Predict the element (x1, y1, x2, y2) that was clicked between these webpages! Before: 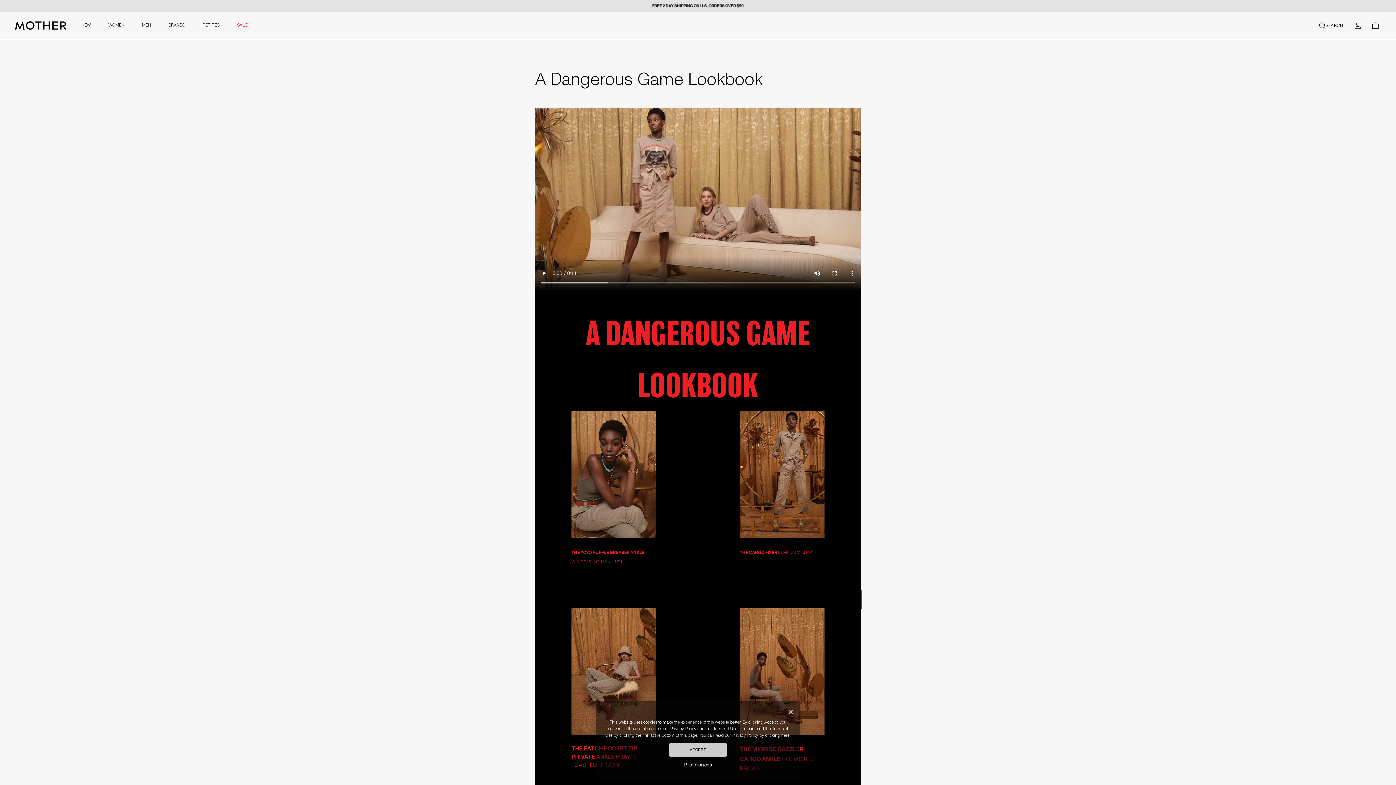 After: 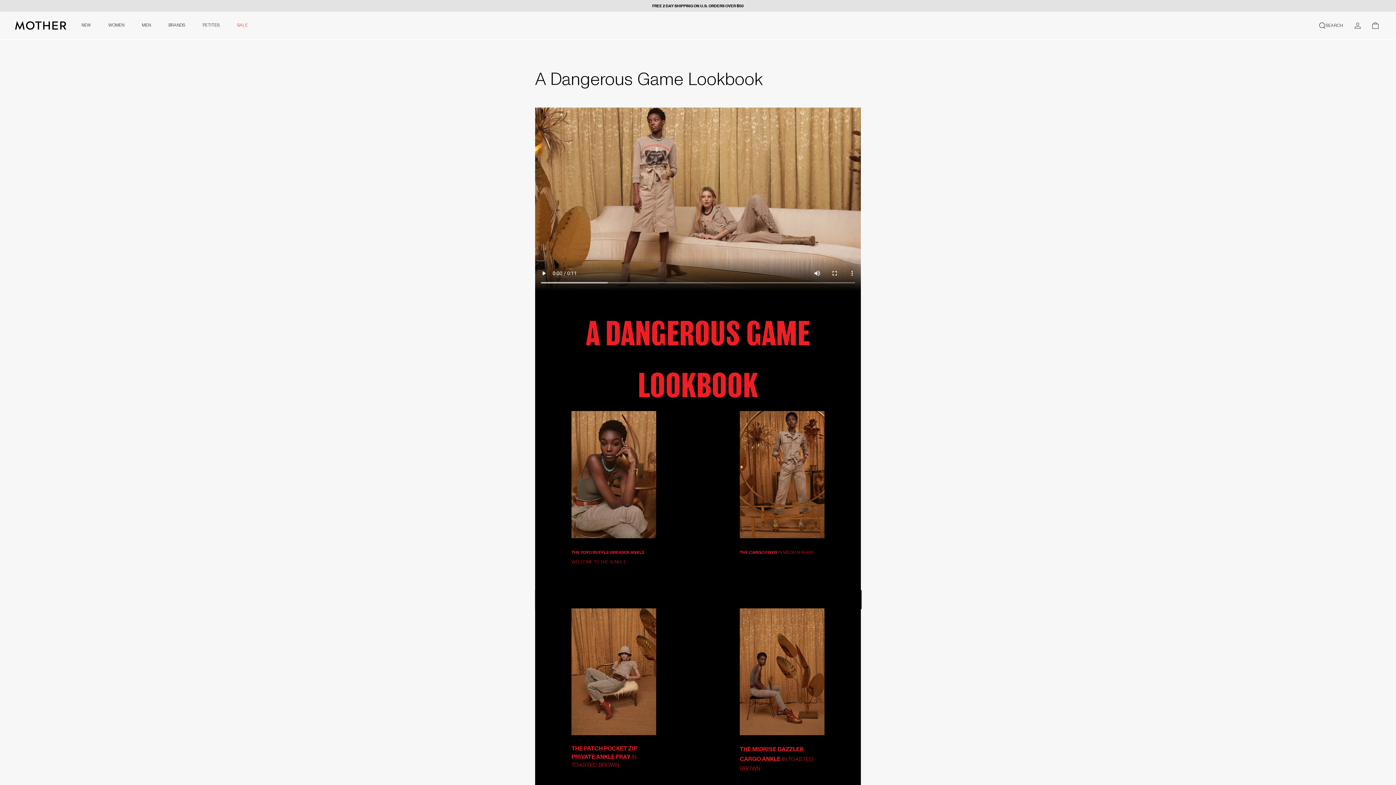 Action: bbox: (782, 704, 798, 720) label: Close